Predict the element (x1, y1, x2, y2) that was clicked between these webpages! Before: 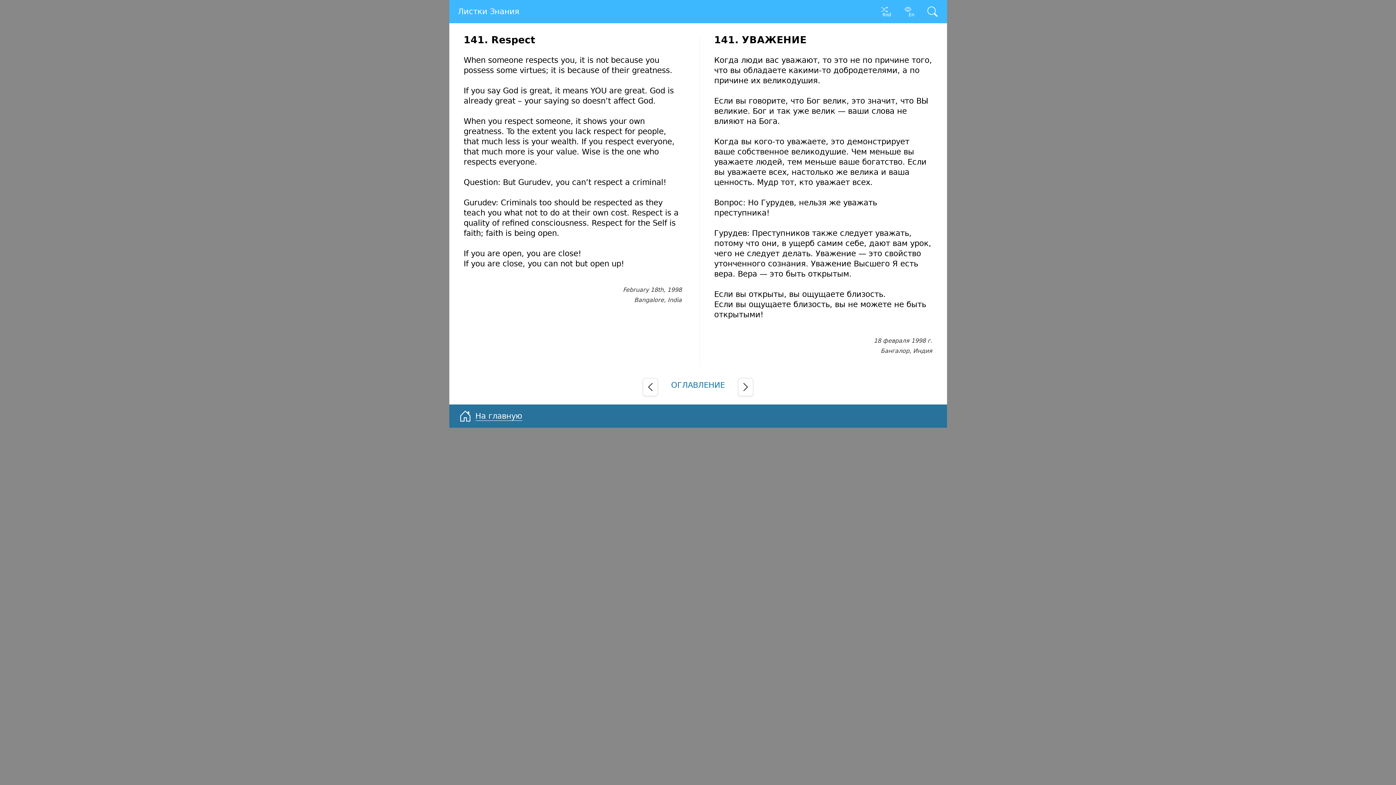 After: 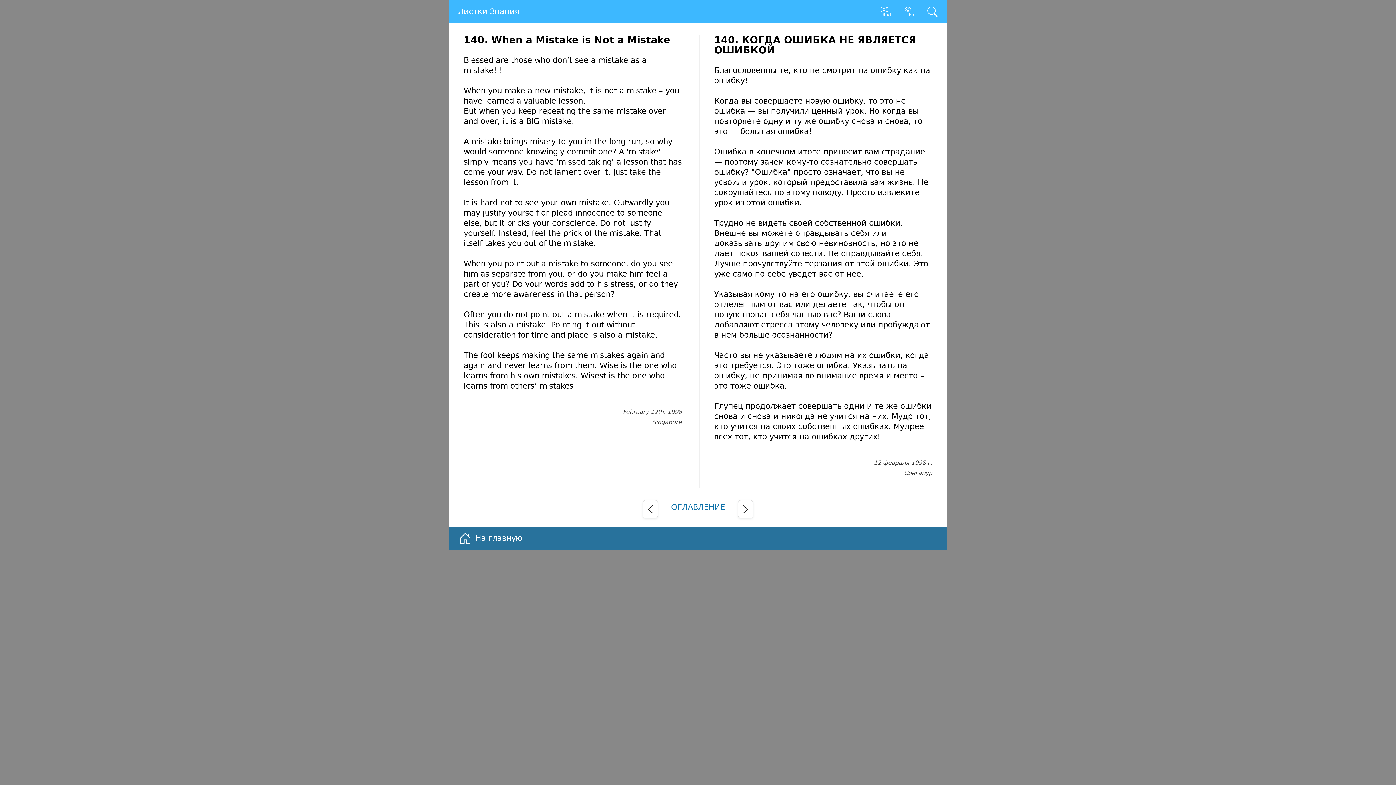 Action: bbox: (642, 378, 658, 396)